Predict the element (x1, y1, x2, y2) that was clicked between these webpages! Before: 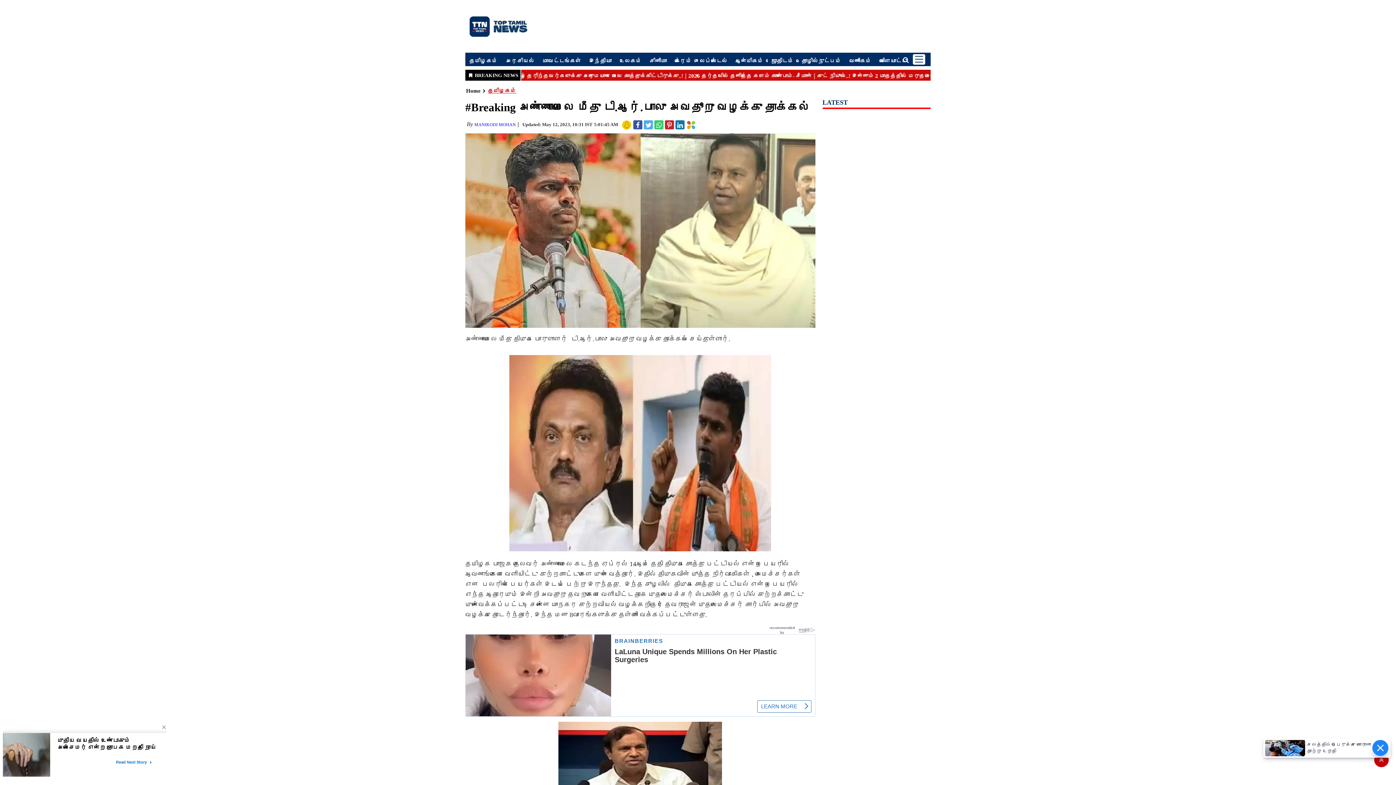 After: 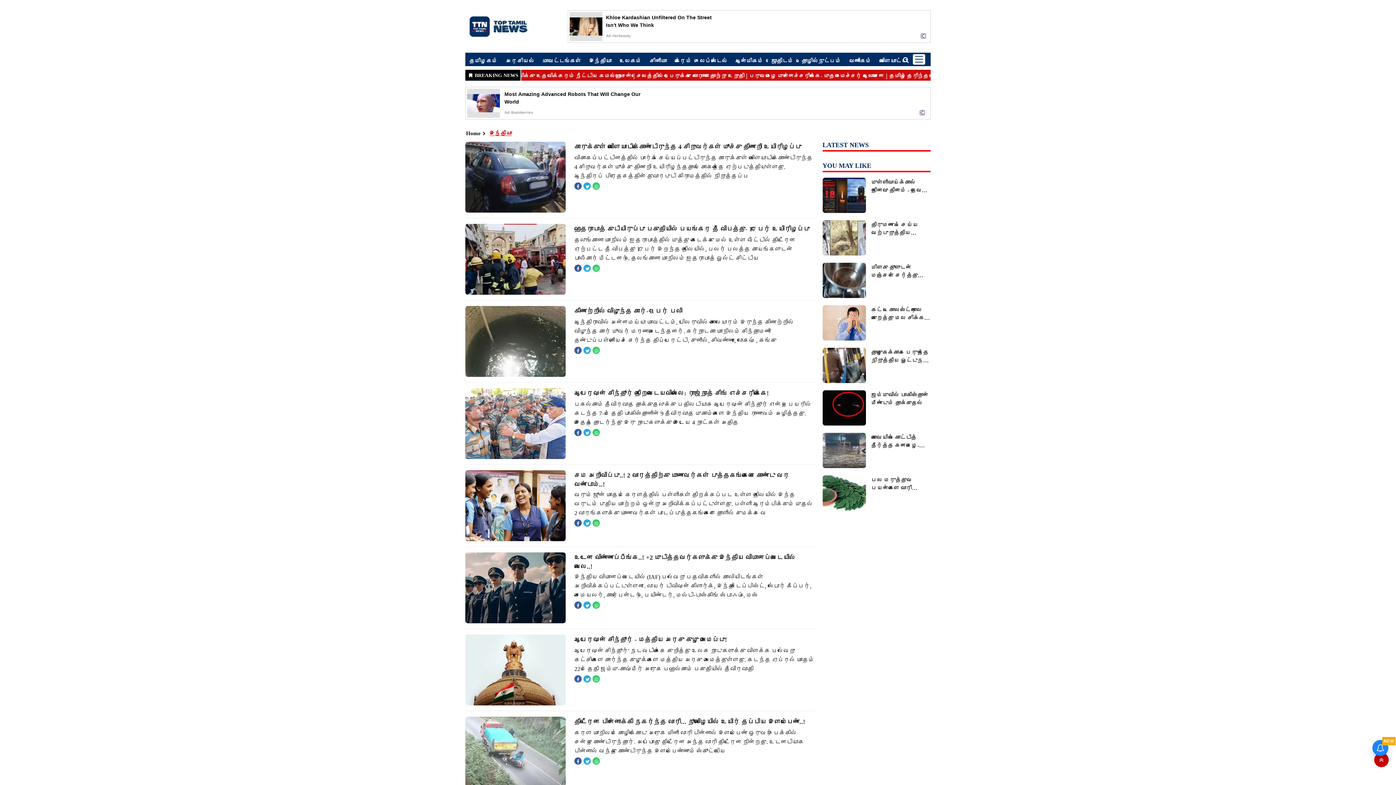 Action: bbox: (589, 57, 611, 64) label: இந்தியா